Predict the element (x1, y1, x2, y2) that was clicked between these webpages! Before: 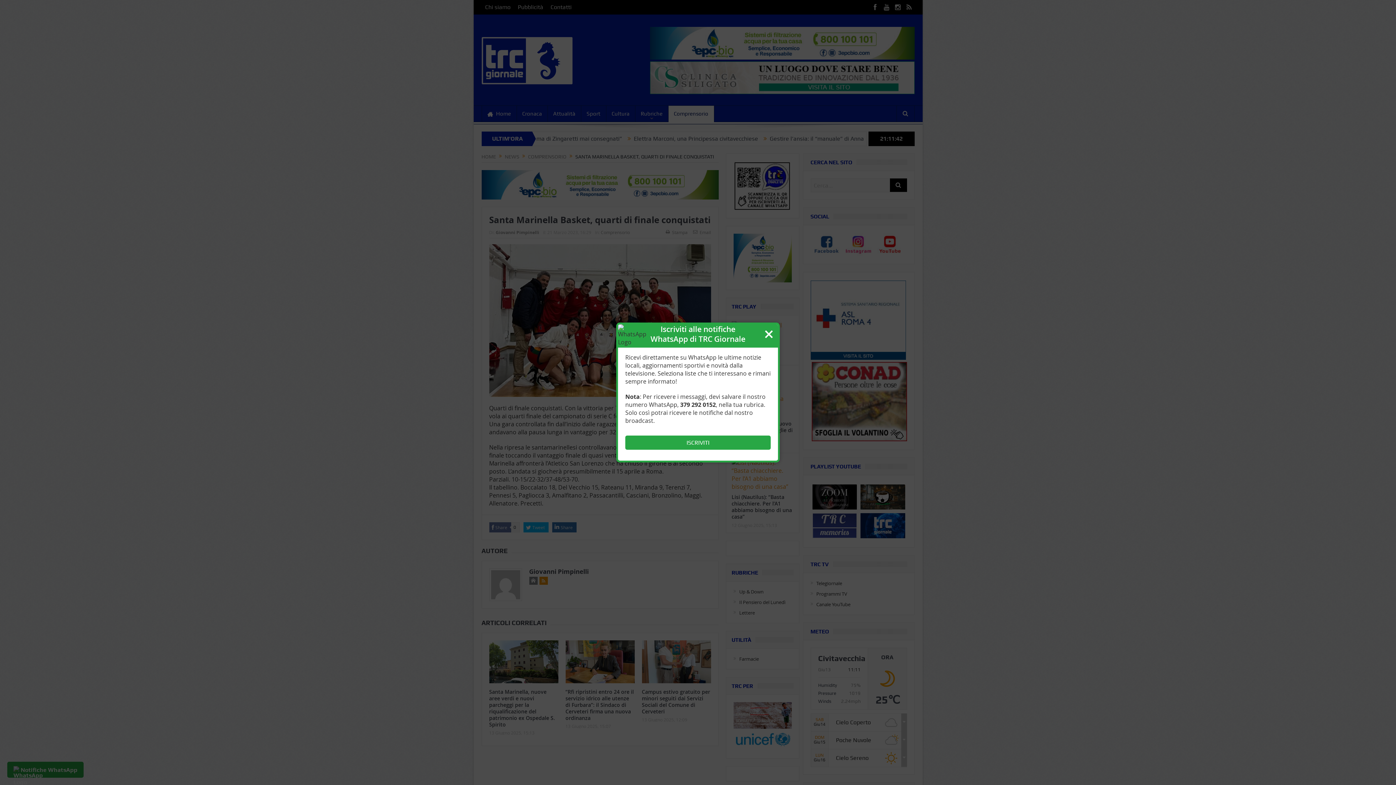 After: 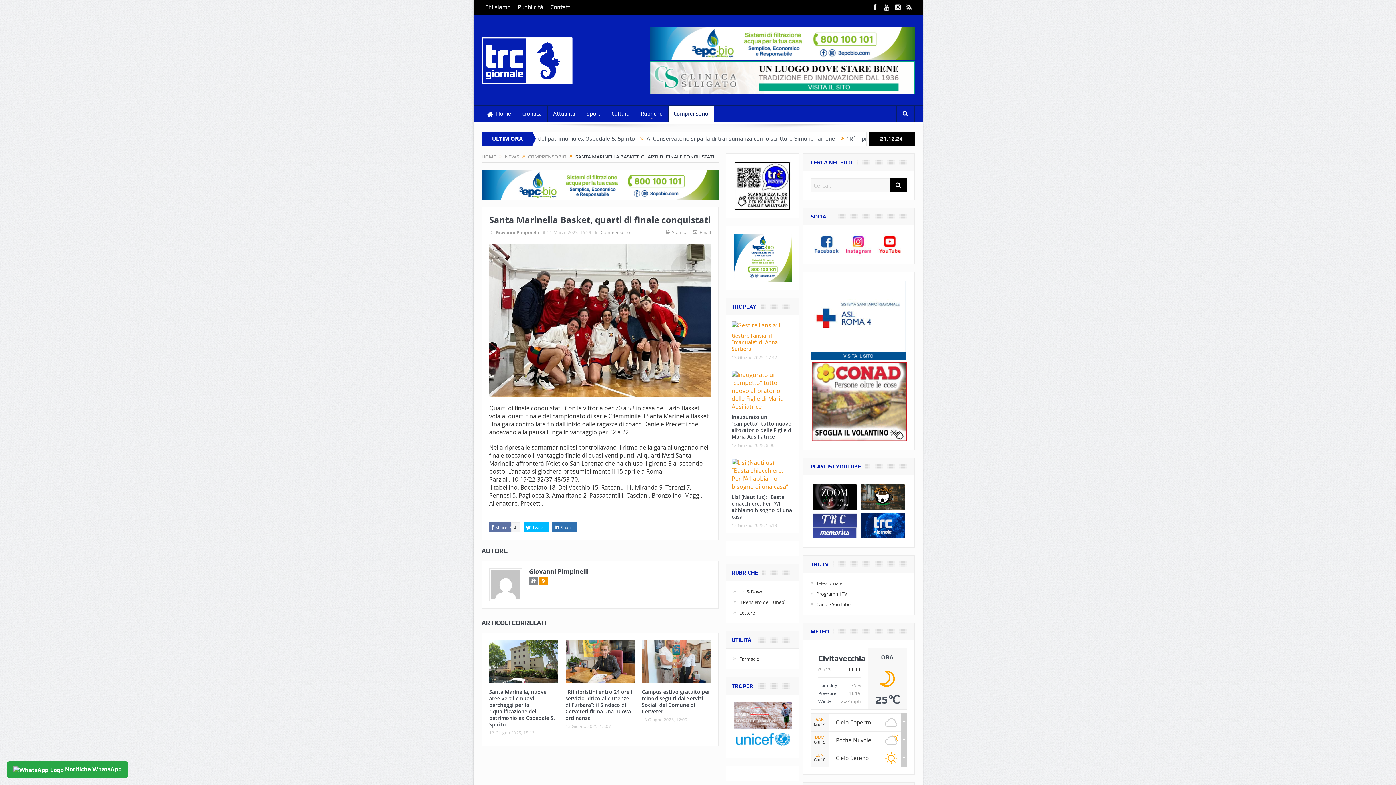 Action: label: × bbox: (760, 317, 778, 350)